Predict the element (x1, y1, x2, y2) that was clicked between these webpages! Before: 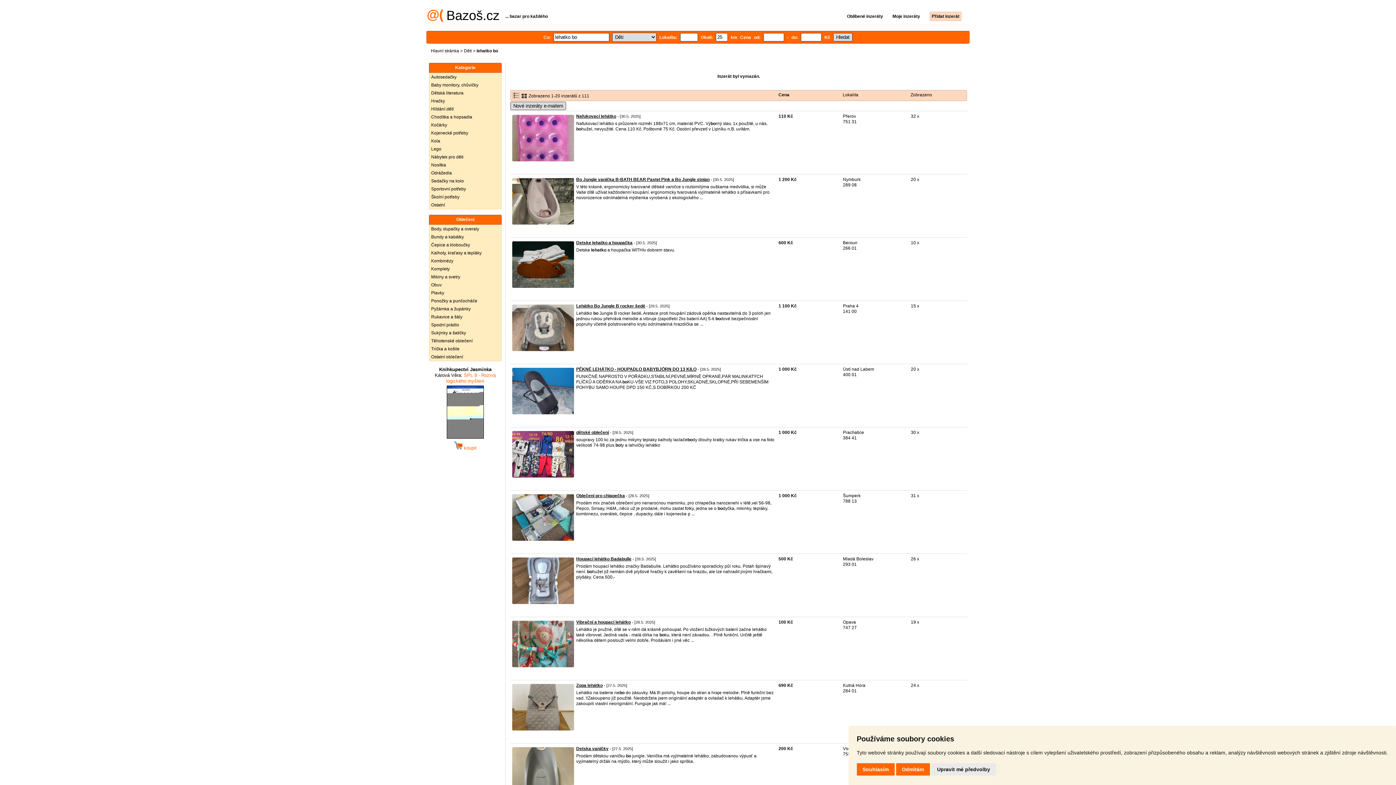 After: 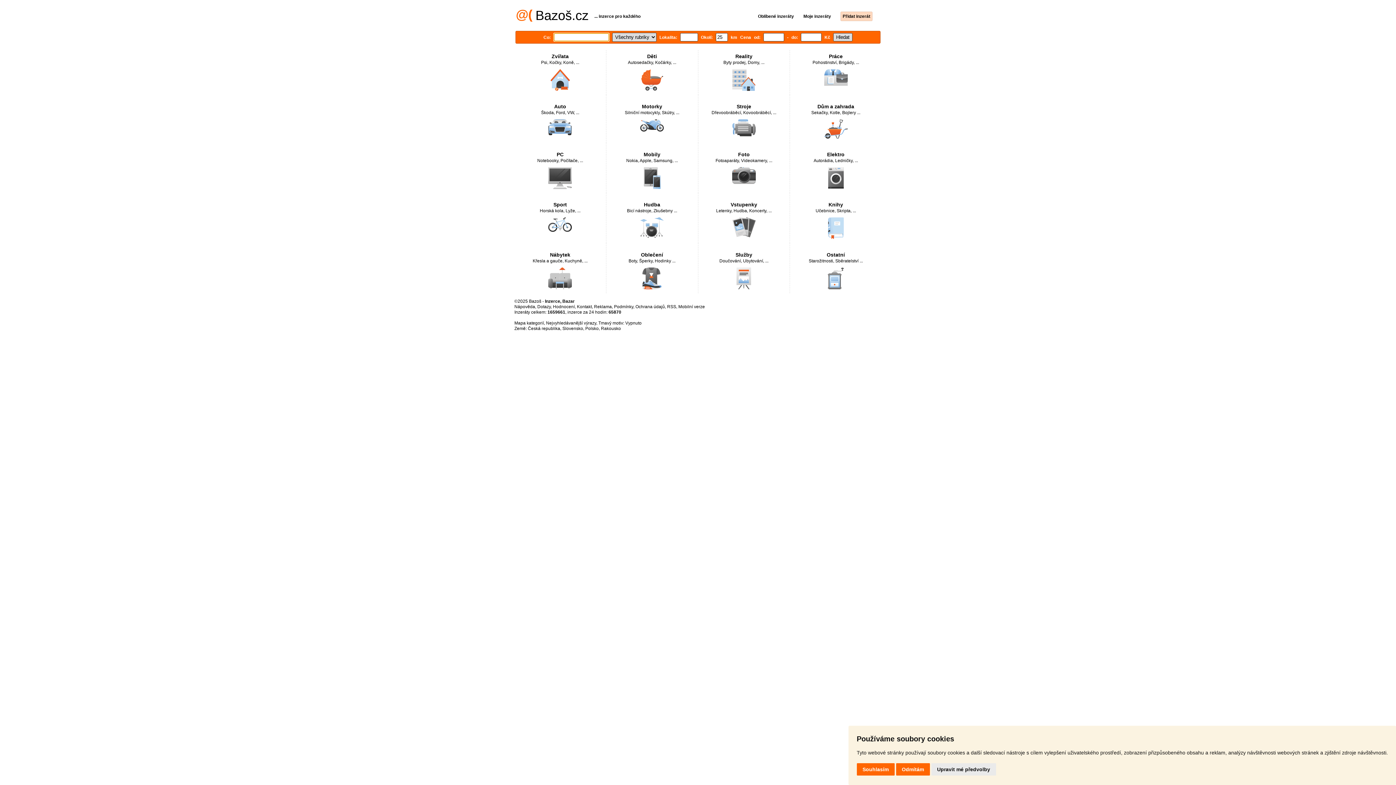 Action: bbox: (427, 17, 499, 22)